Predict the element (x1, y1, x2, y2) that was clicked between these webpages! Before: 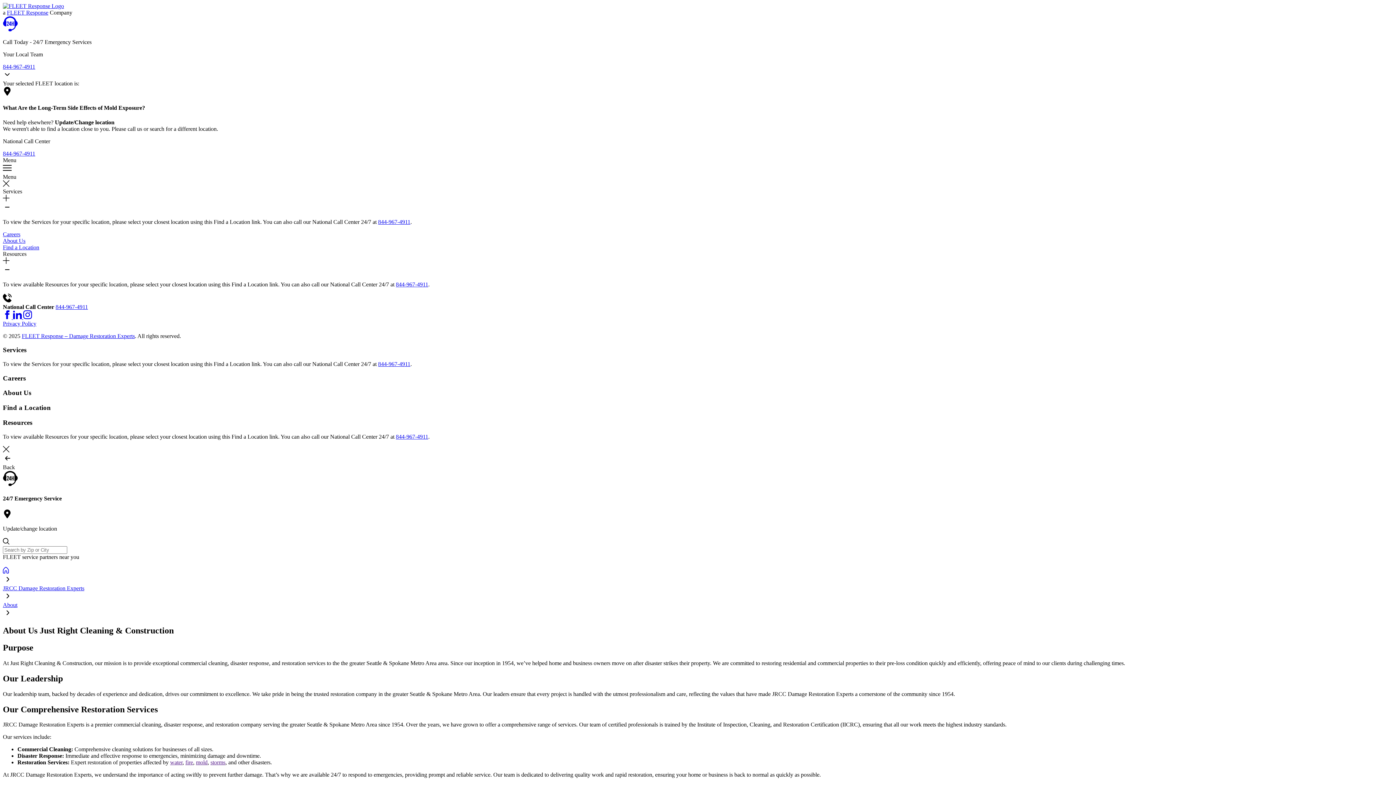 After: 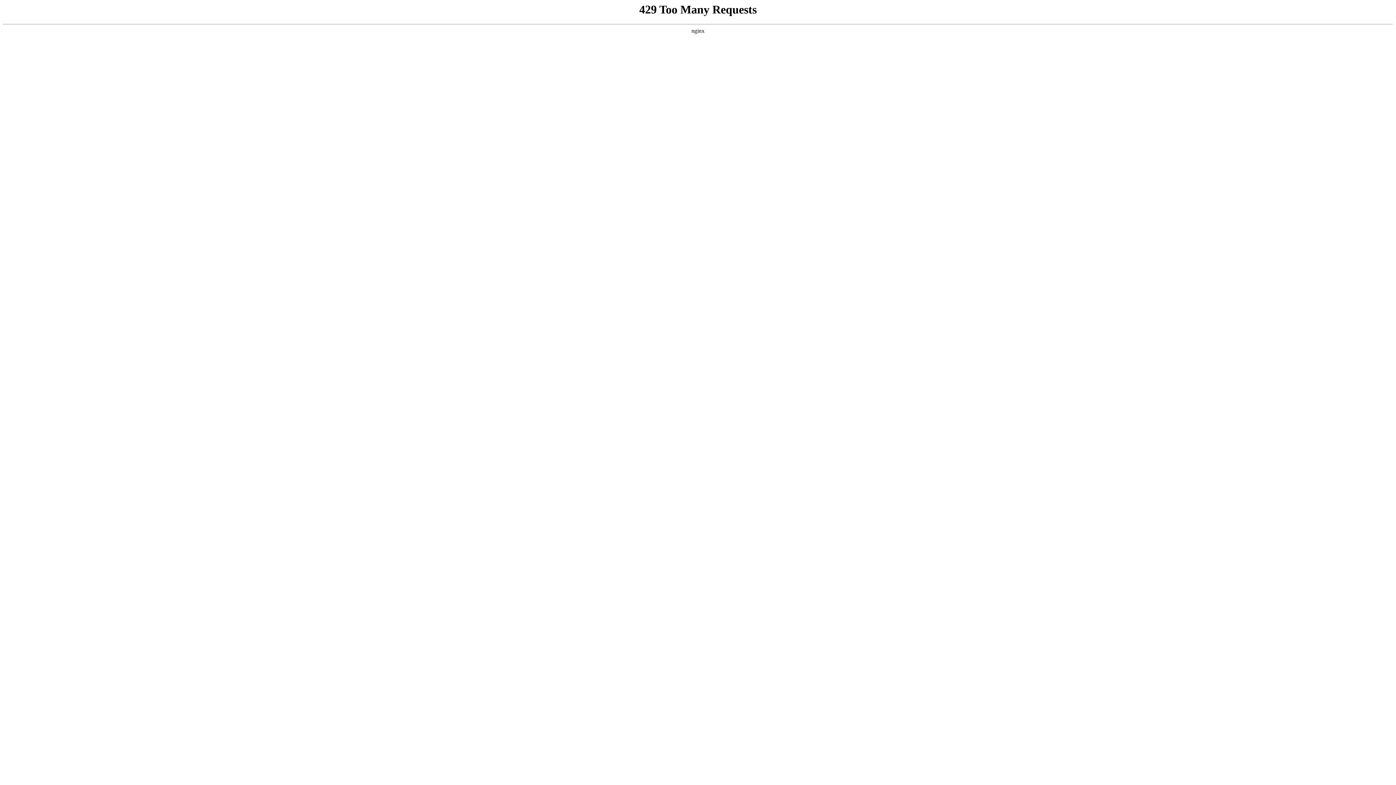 Action: label: water bbox: (170, 759, 182, 765)